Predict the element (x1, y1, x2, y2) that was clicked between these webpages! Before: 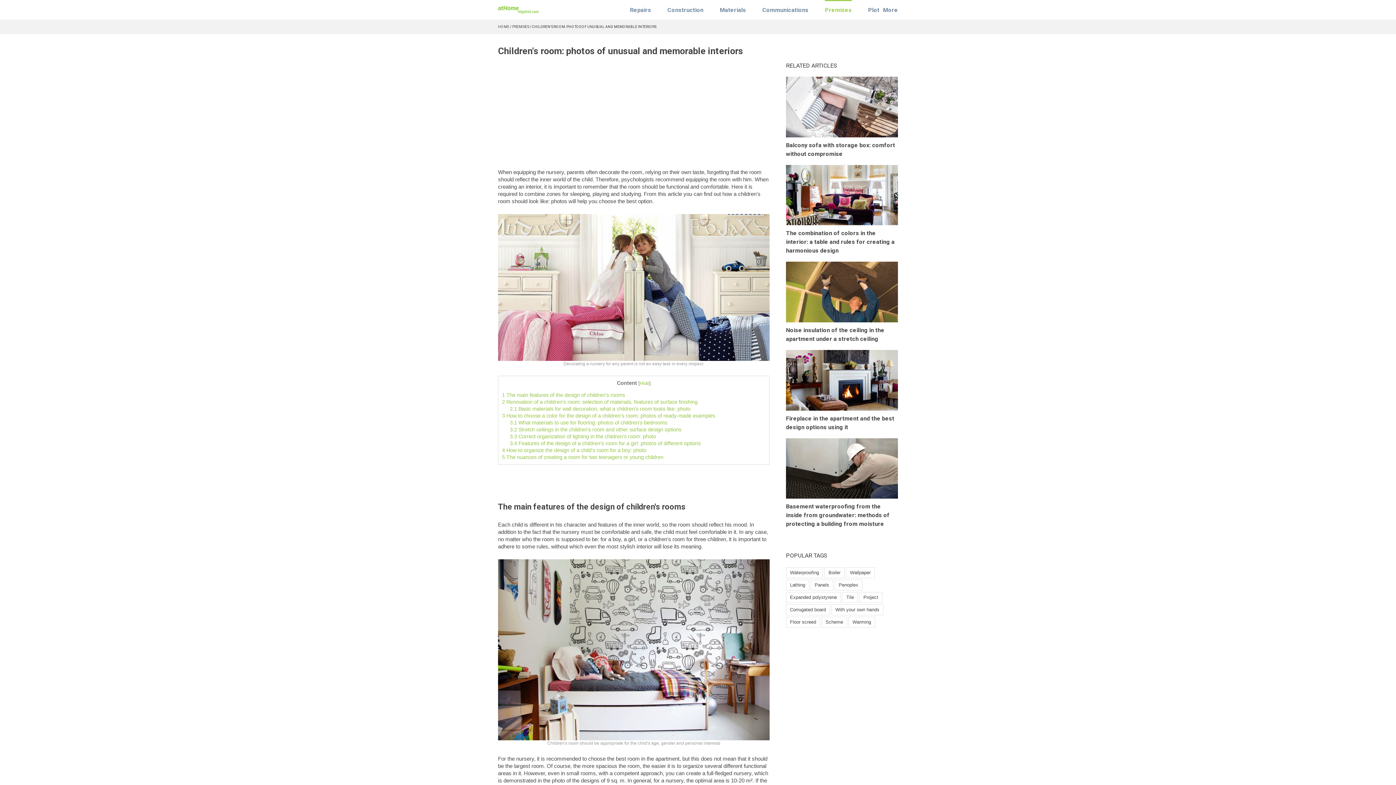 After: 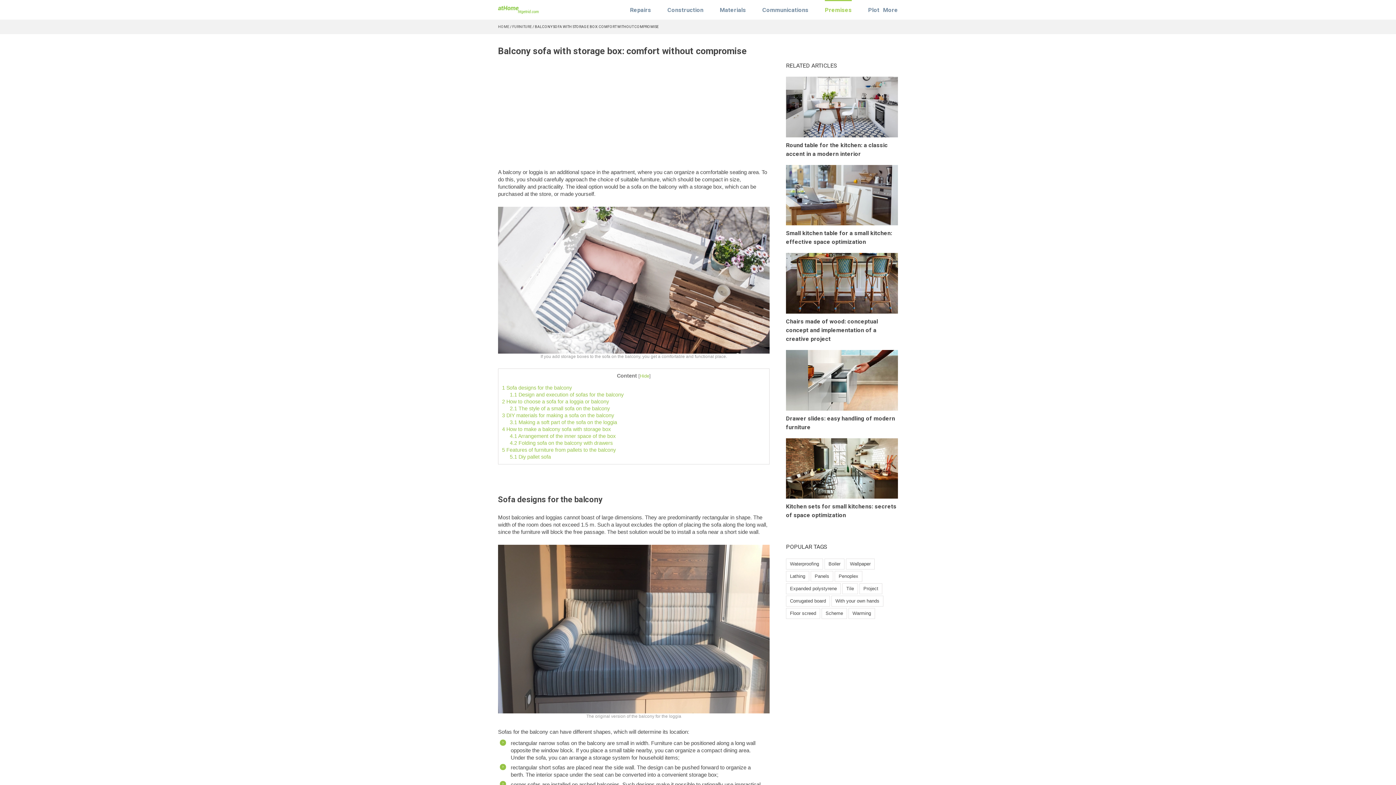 Action: bbox: (786, 77, 898, 83)